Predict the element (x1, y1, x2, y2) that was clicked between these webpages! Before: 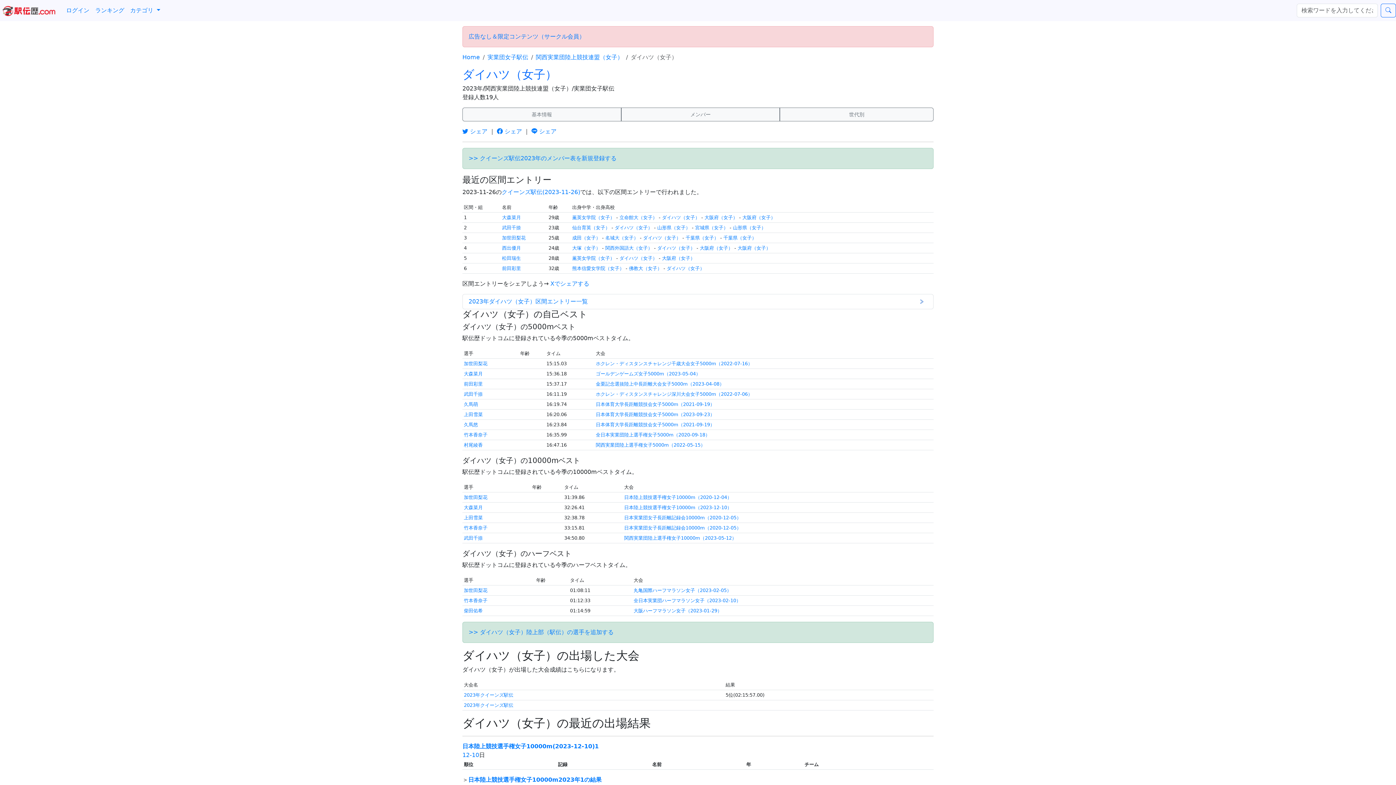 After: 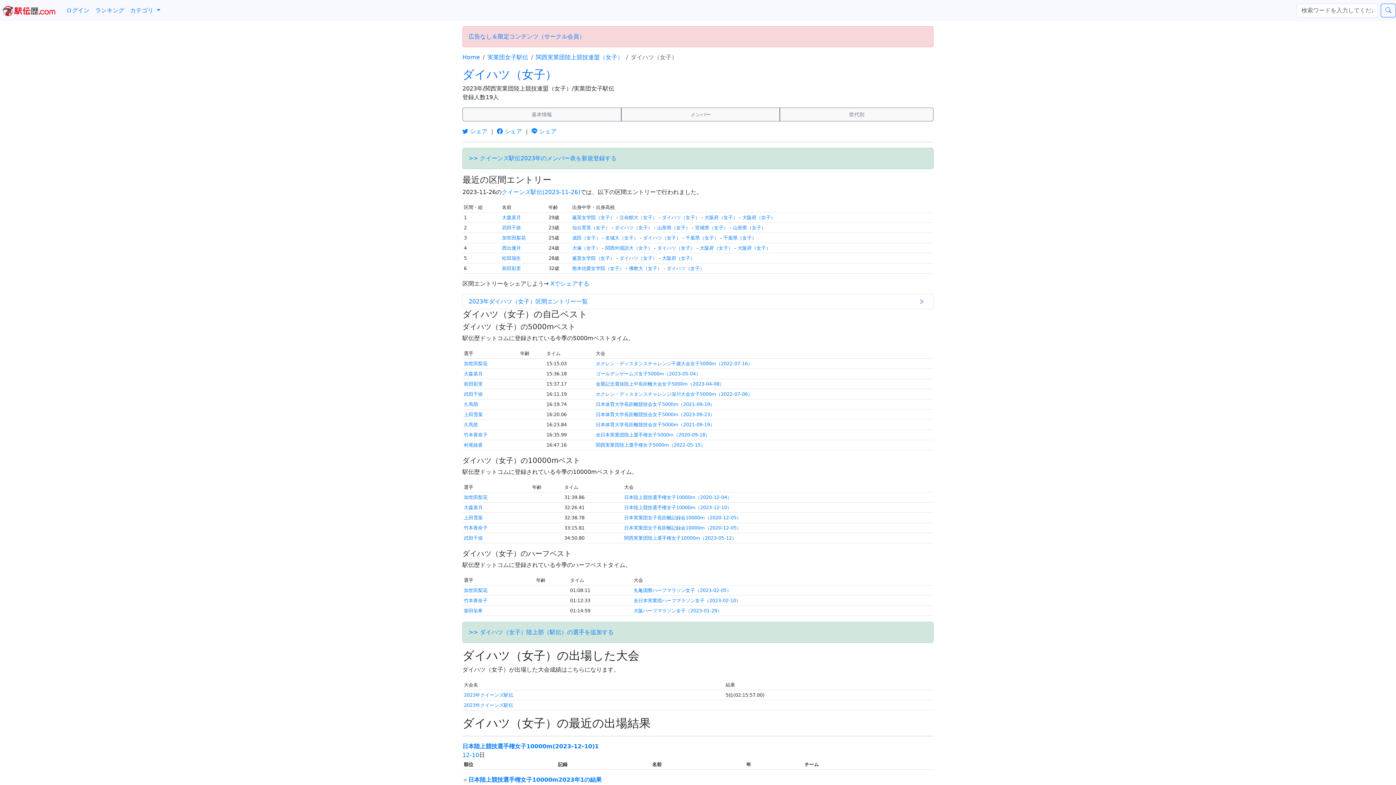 Action: bbox: (468, 33, 585, 40) label: 広告なし＆限定コンテンツ（サークル会員）